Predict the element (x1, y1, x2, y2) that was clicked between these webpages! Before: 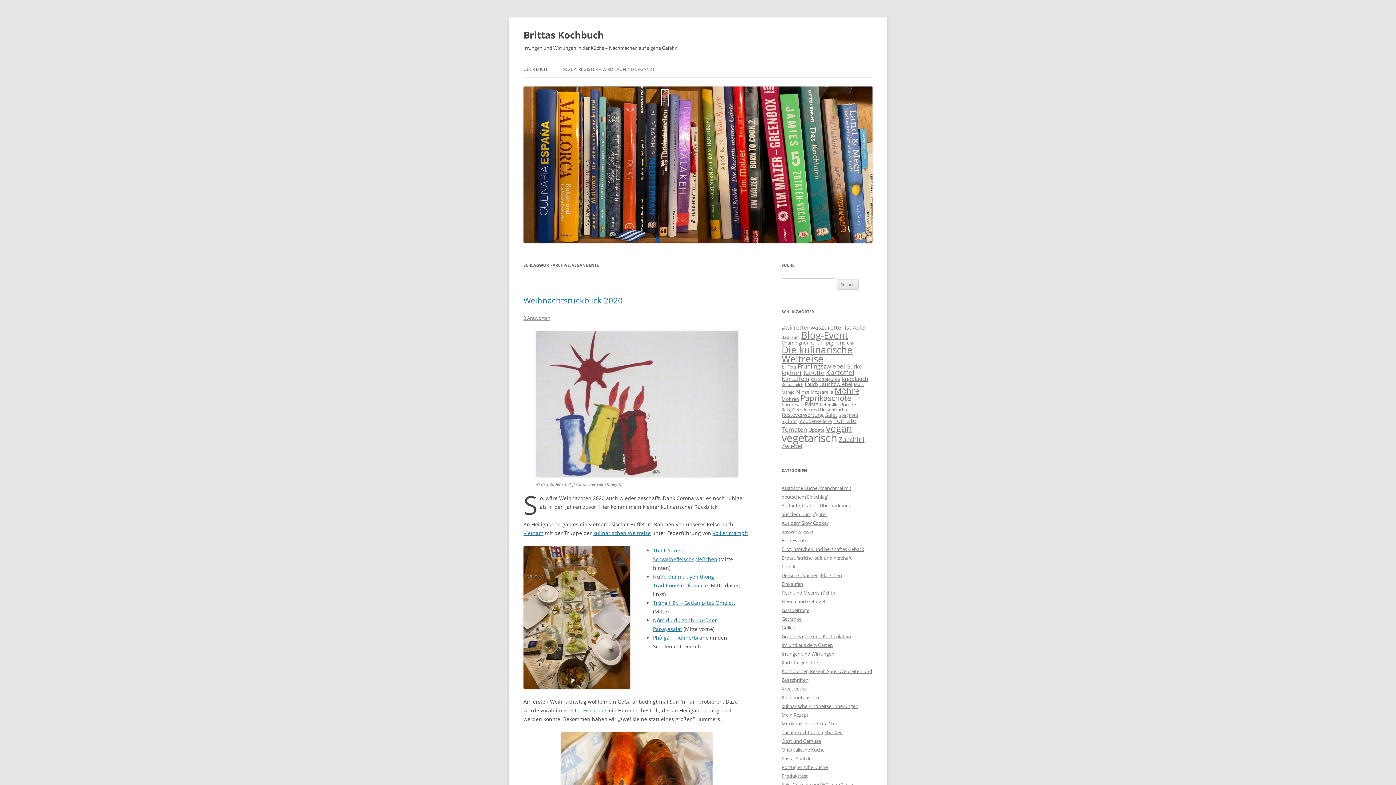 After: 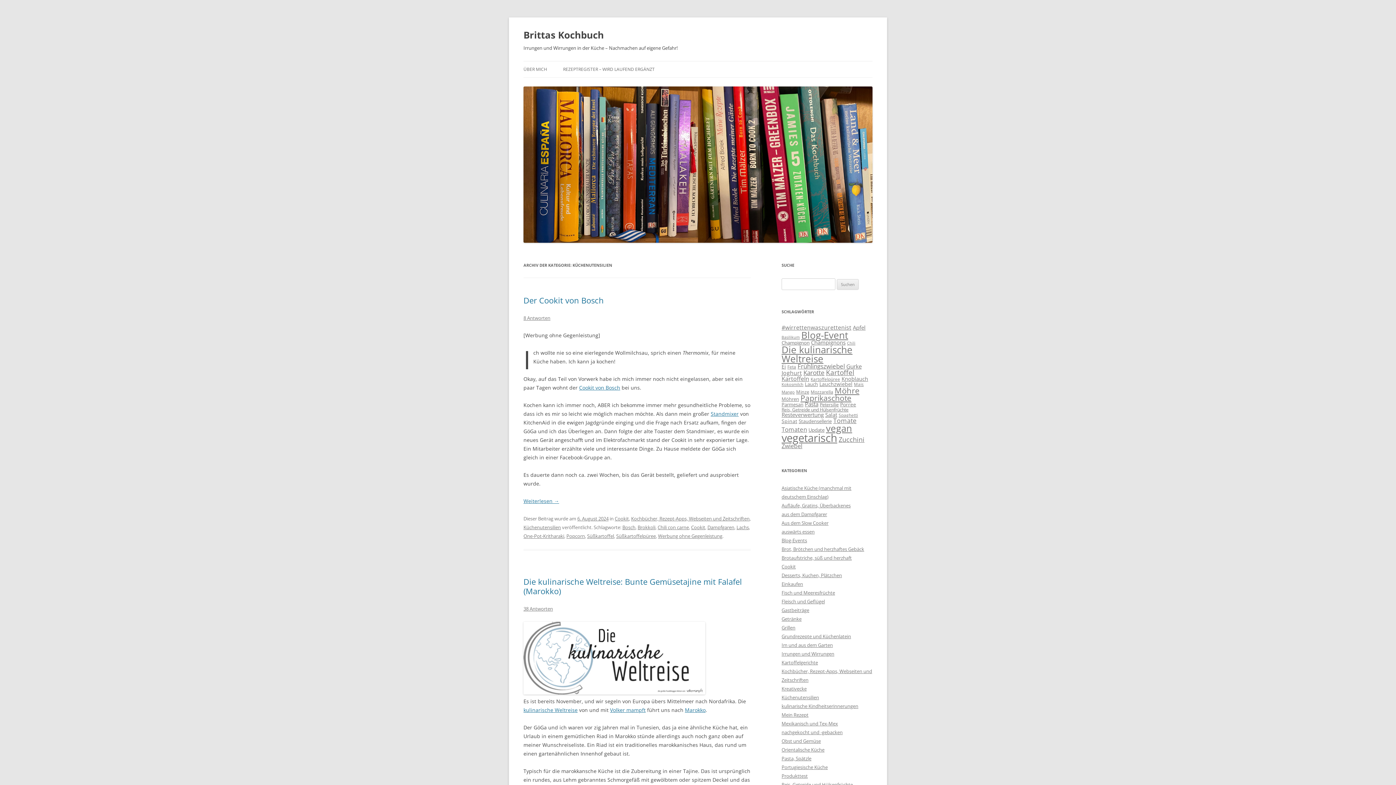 Action: label: Küchenutensilien bbox: (781, 694, 819, 701)